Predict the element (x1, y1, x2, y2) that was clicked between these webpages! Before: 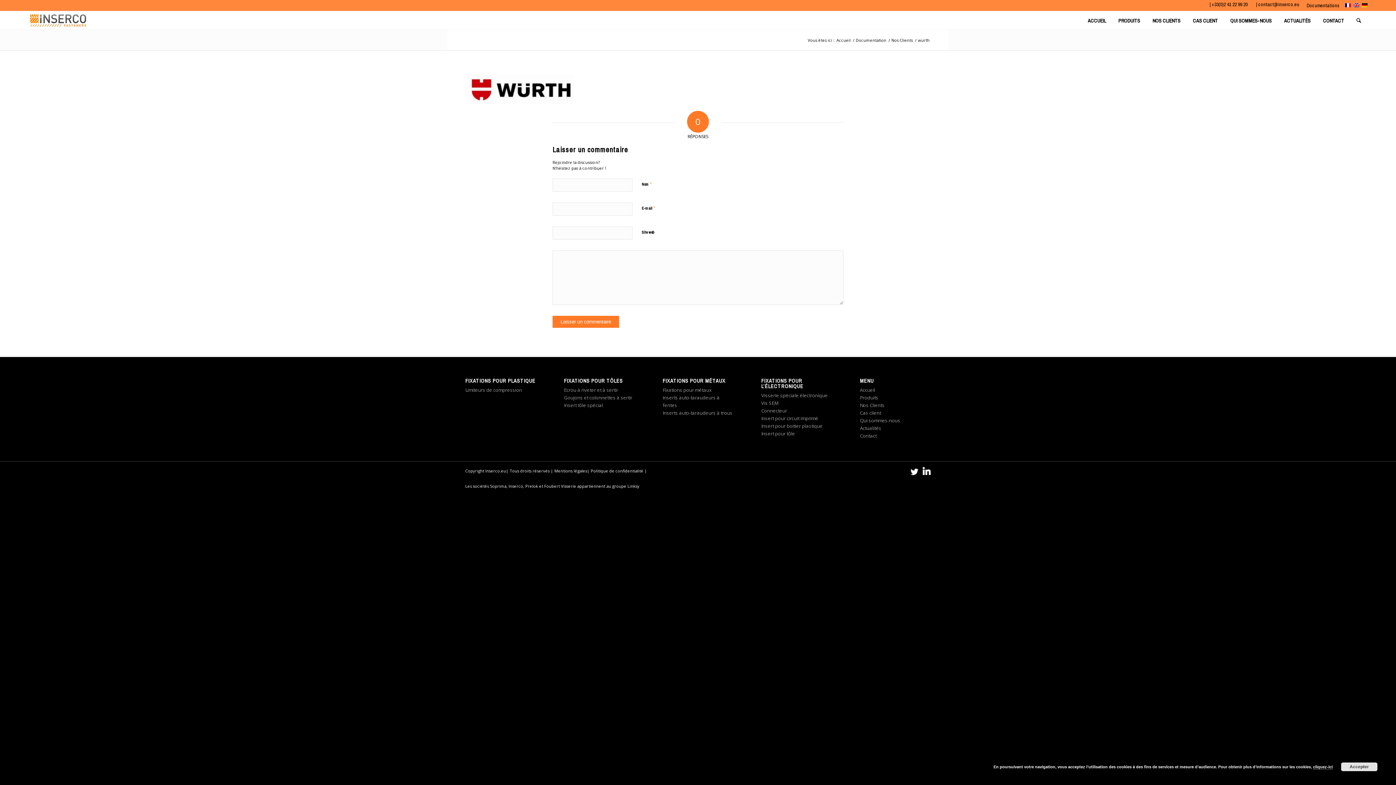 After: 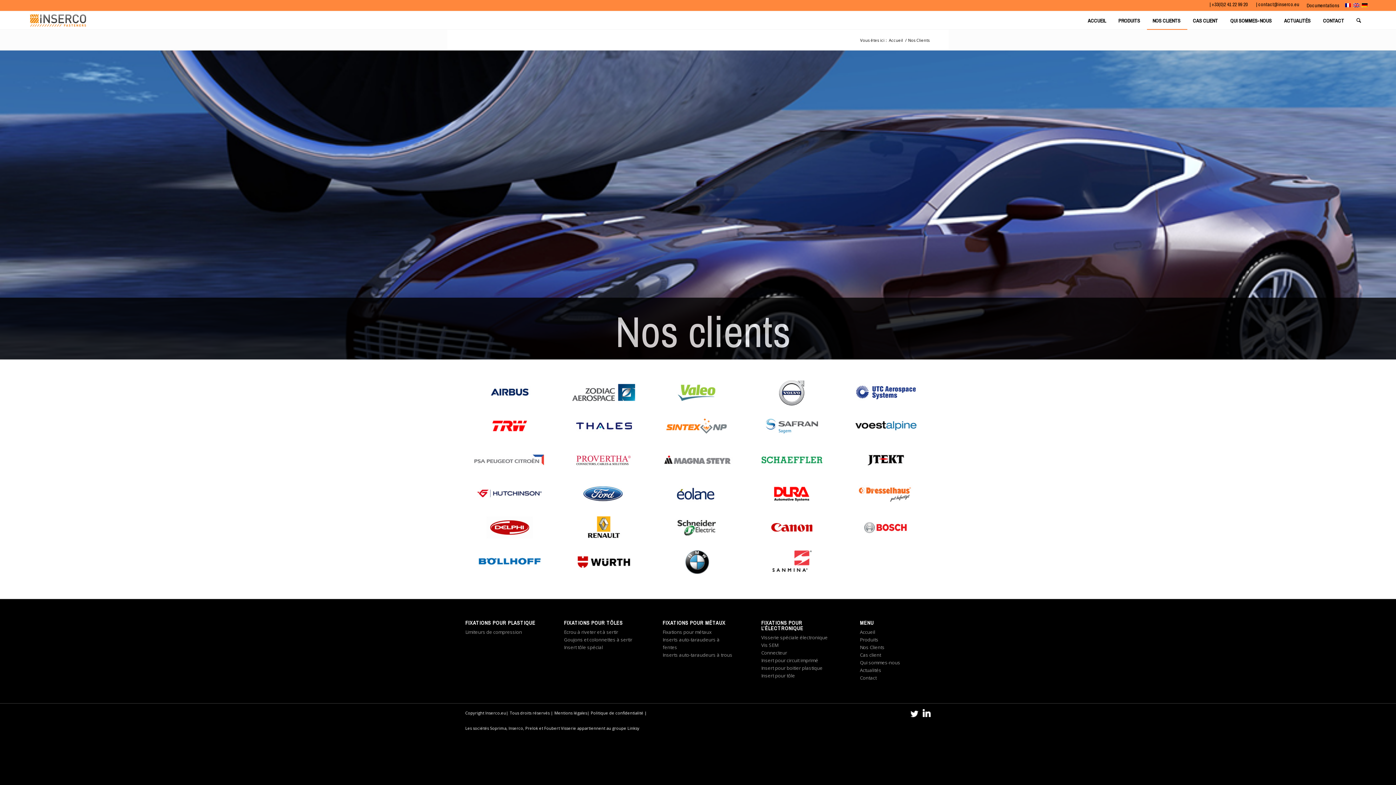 Action: label: NOS CLIENTS bbox: (1150, 11, 1184, 29)